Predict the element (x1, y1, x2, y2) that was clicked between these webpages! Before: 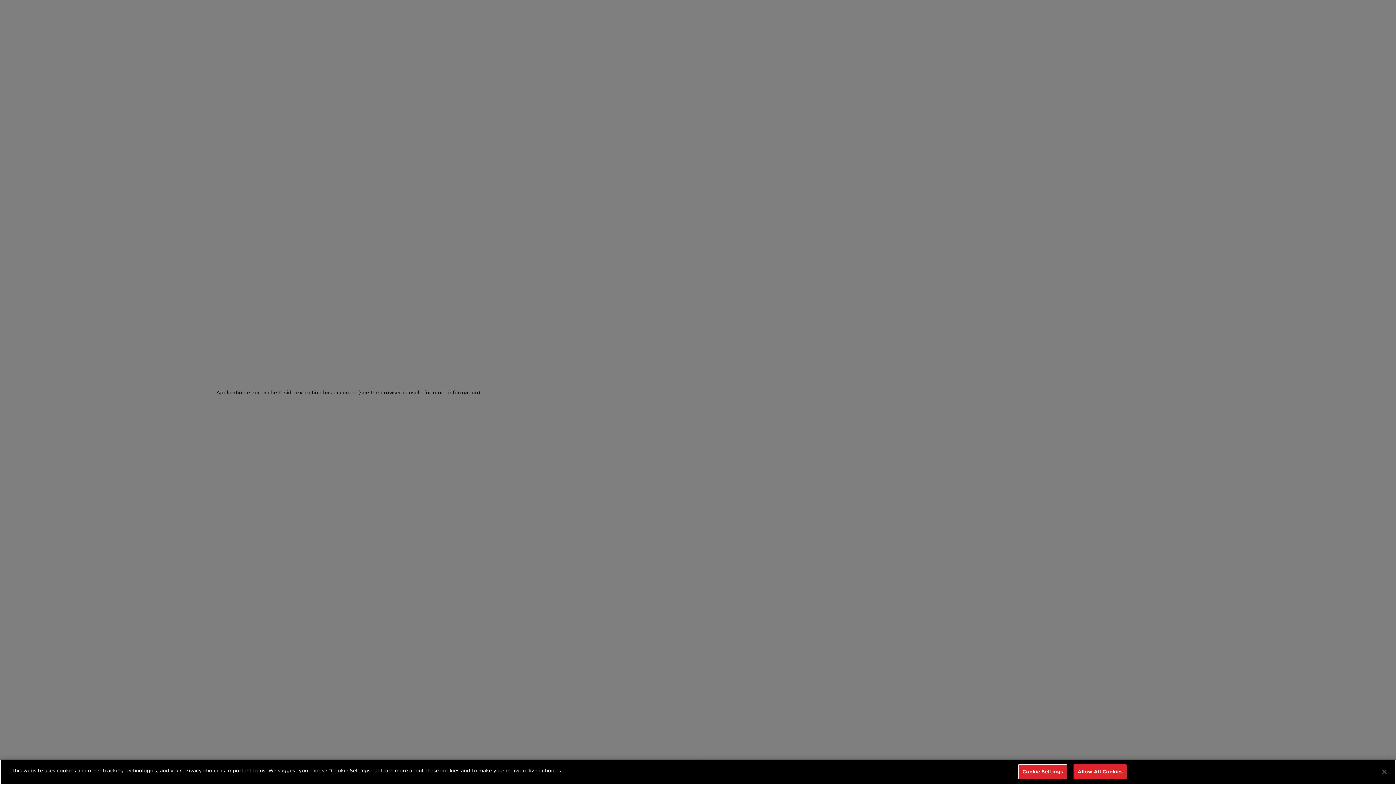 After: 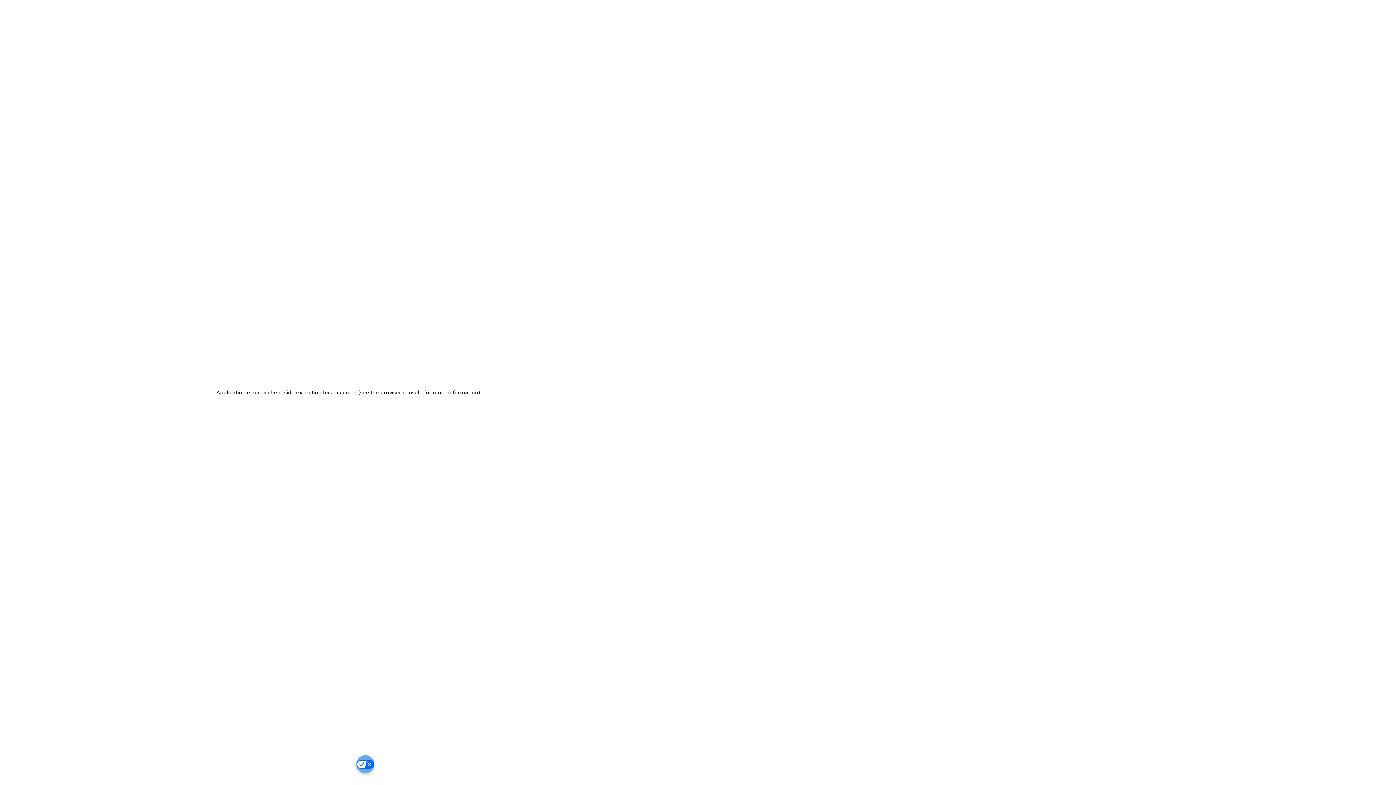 Action: bbox: (1376, 764, 1392, 780) label: Close